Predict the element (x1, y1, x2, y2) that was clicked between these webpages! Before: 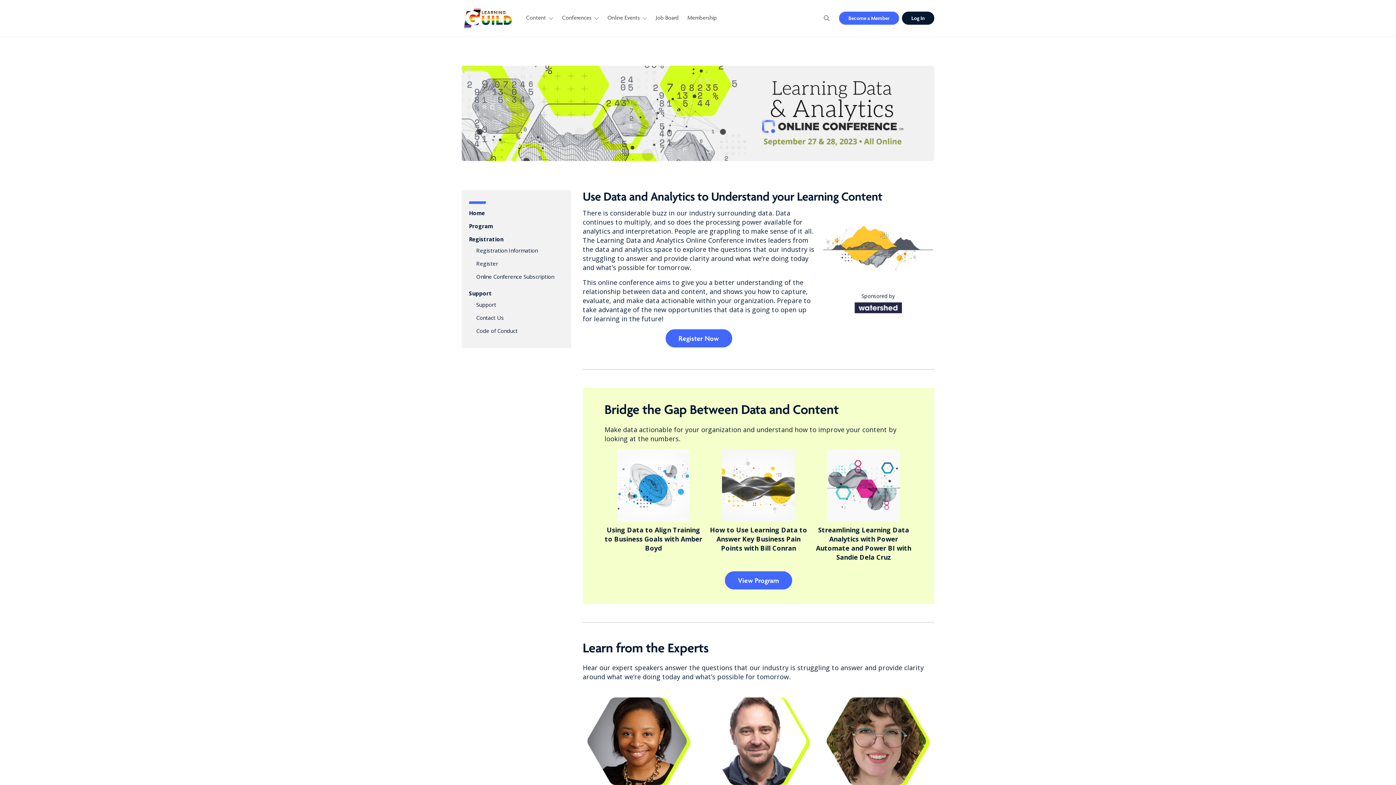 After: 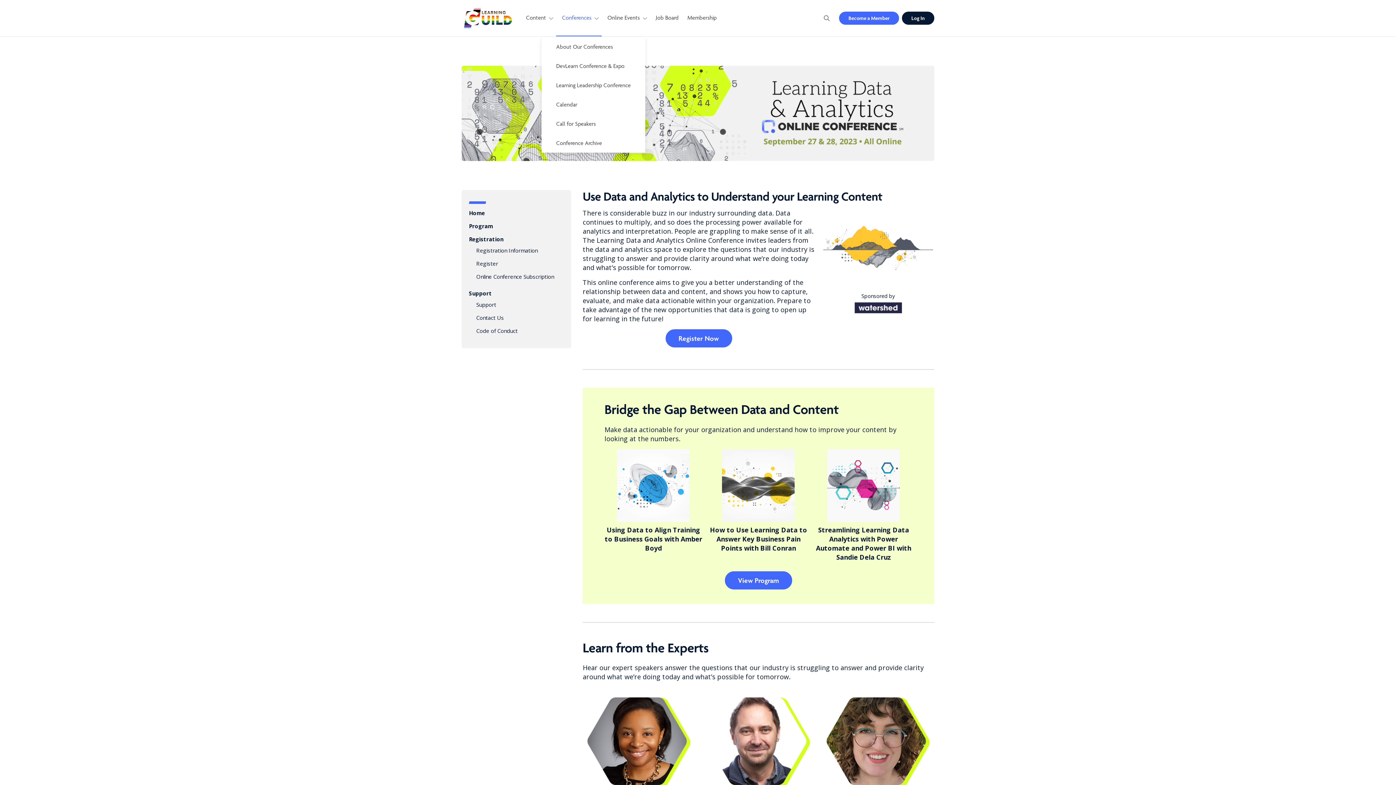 Action: label: Conferences bbox: (556, 0, 601, 36)